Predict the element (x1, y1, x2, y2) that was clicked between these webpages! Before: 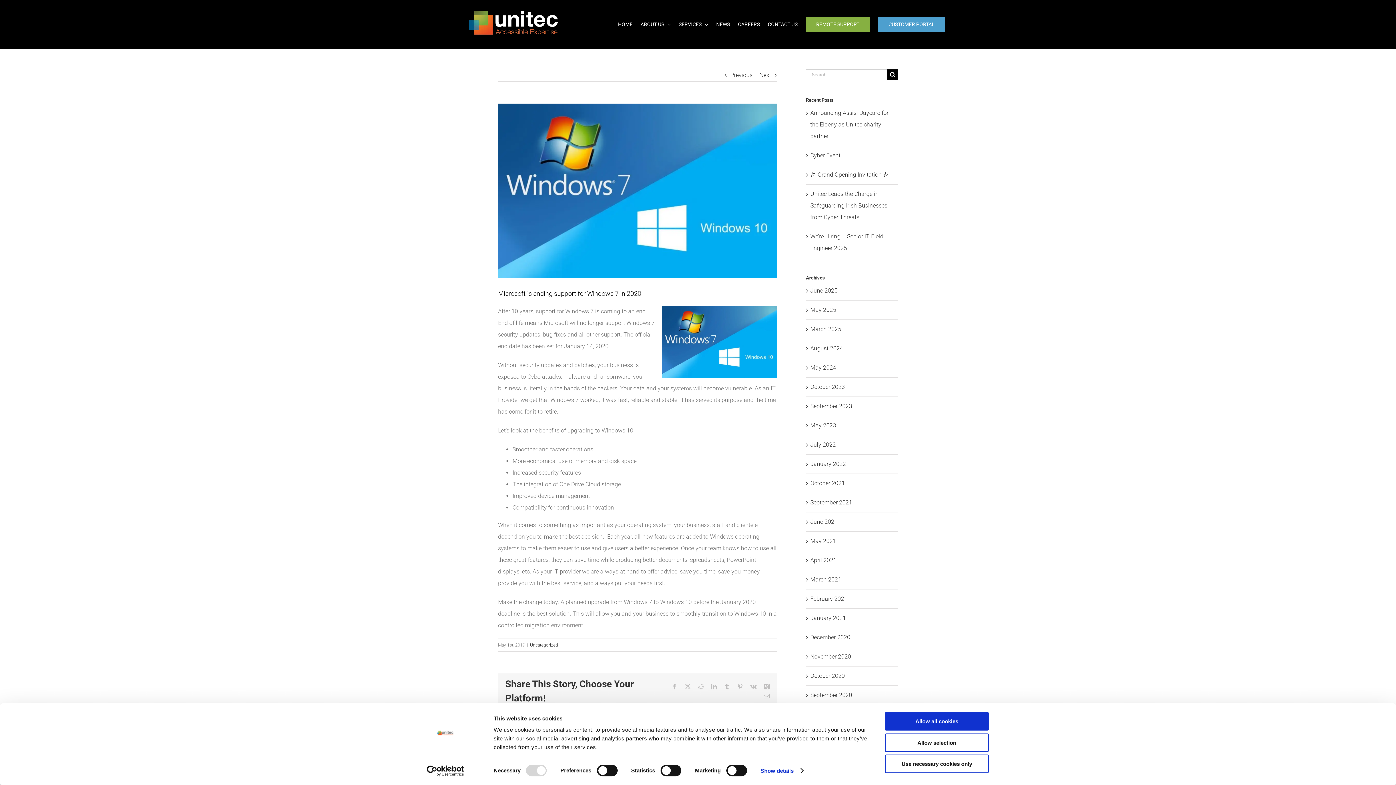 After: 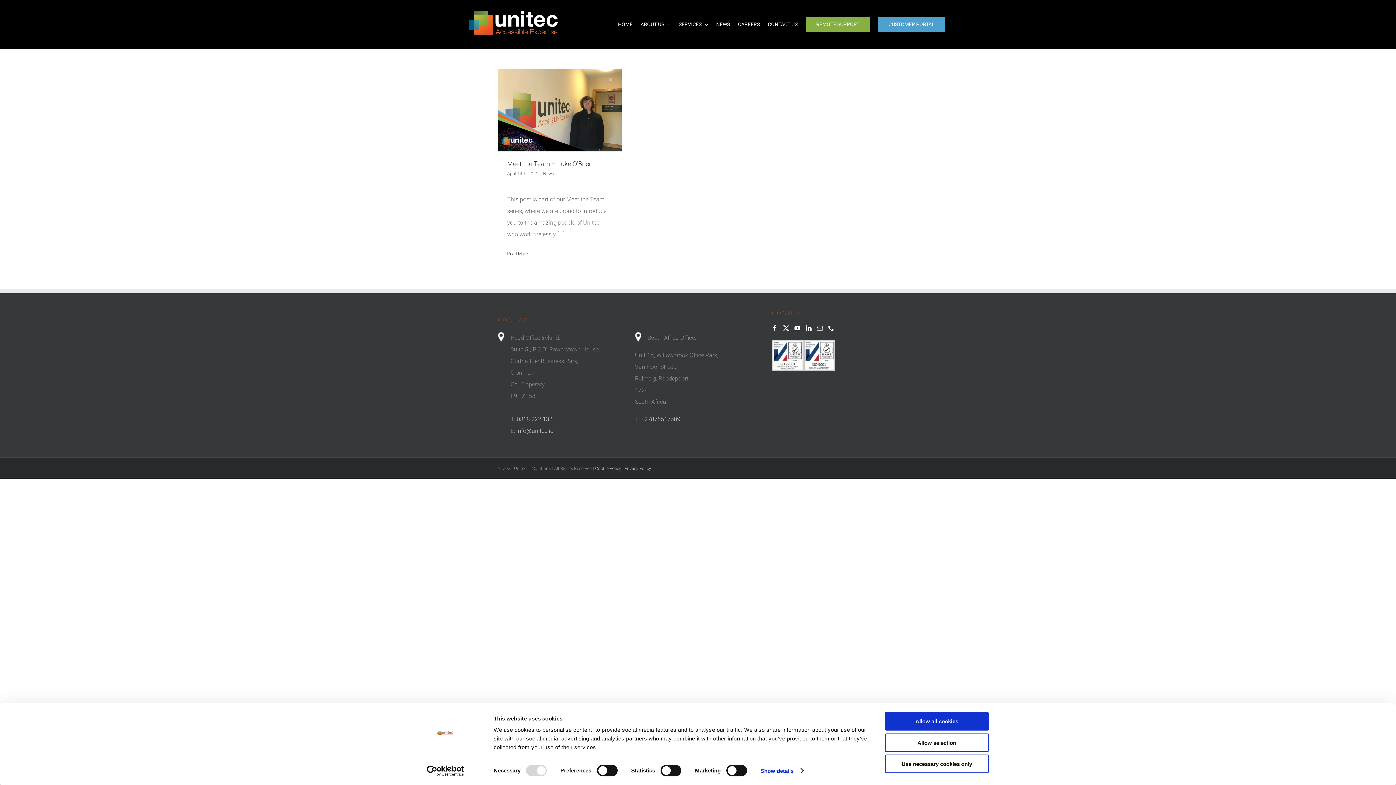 Action: bbox: (810, 557, 836, 564) label: April 2021